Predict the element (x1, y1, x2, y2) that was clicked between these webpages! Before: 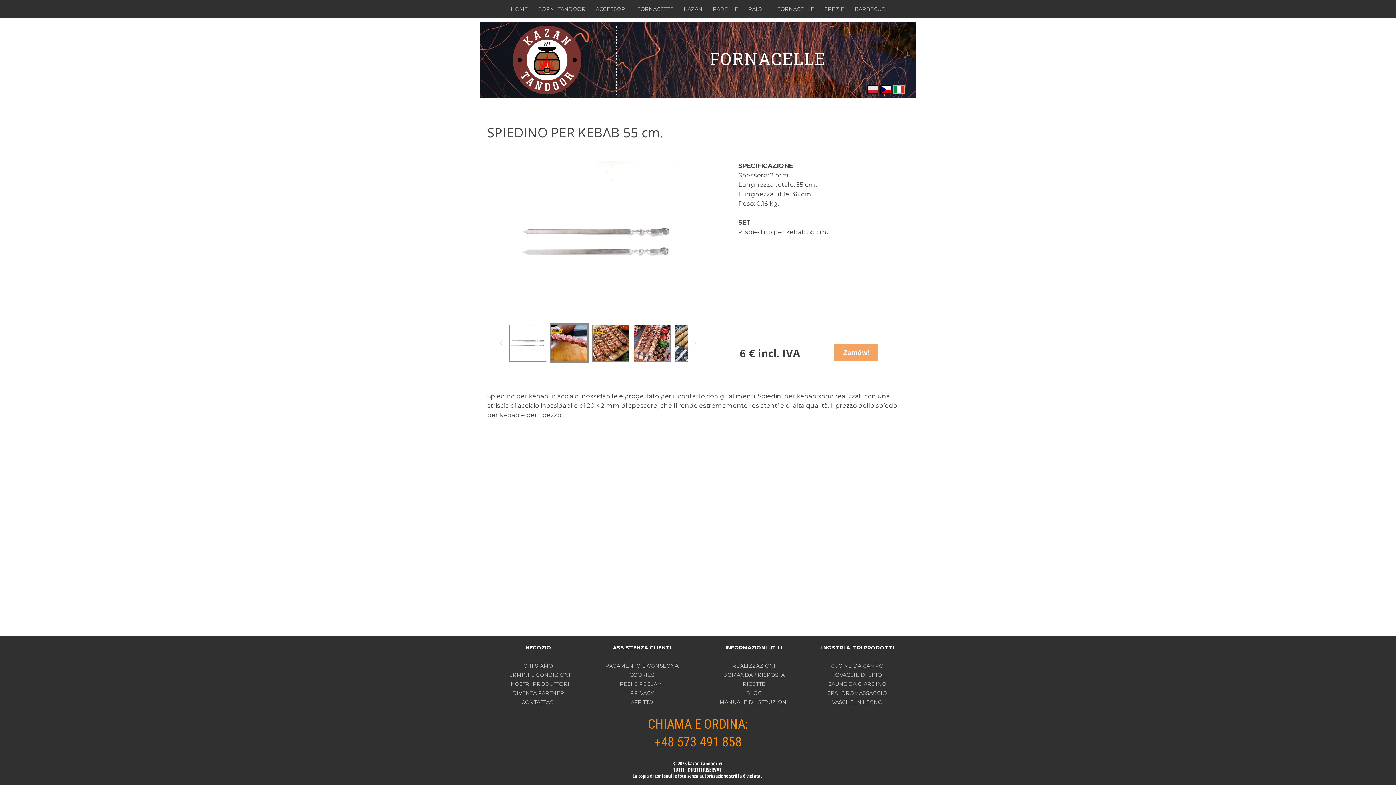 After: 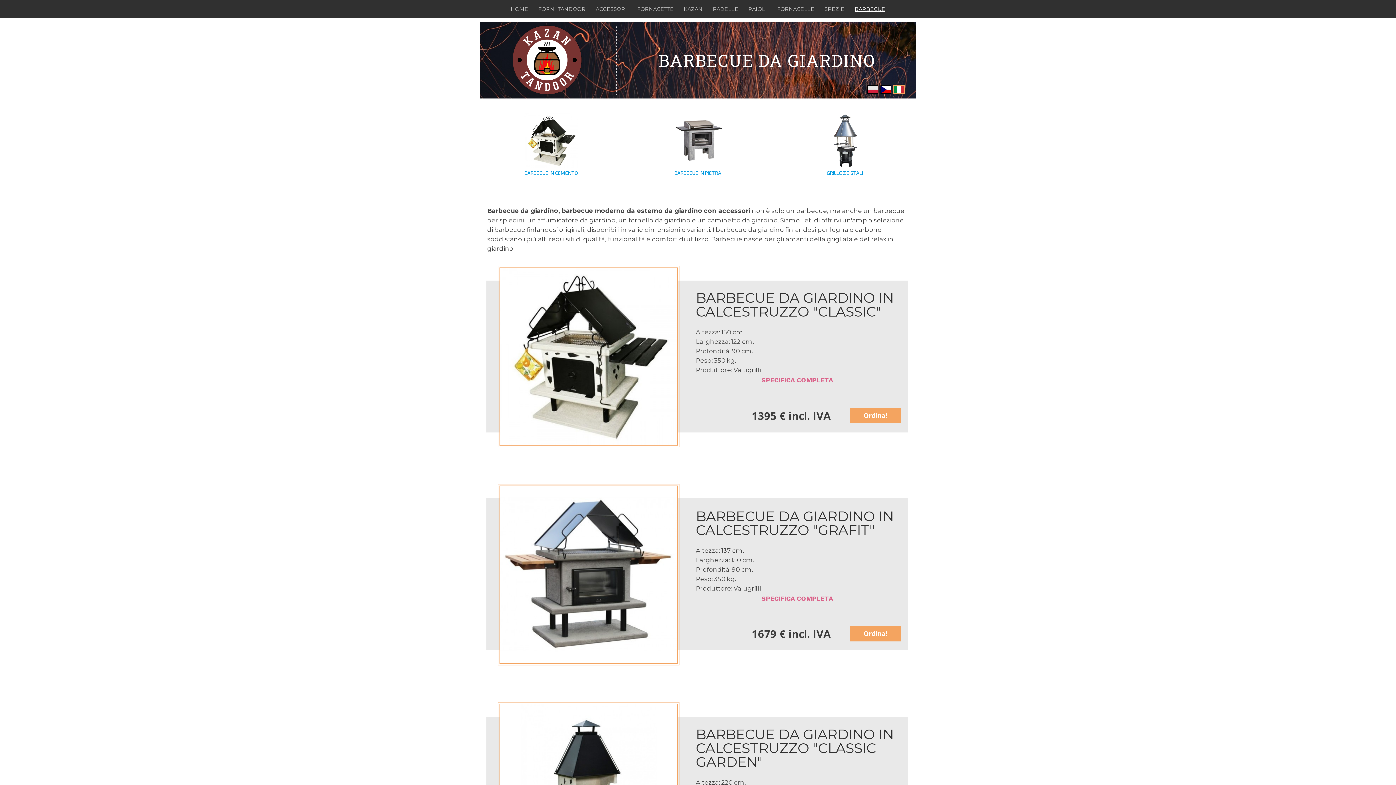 Action: label: BARBECUE bbox: (852, 0, 888, 17)